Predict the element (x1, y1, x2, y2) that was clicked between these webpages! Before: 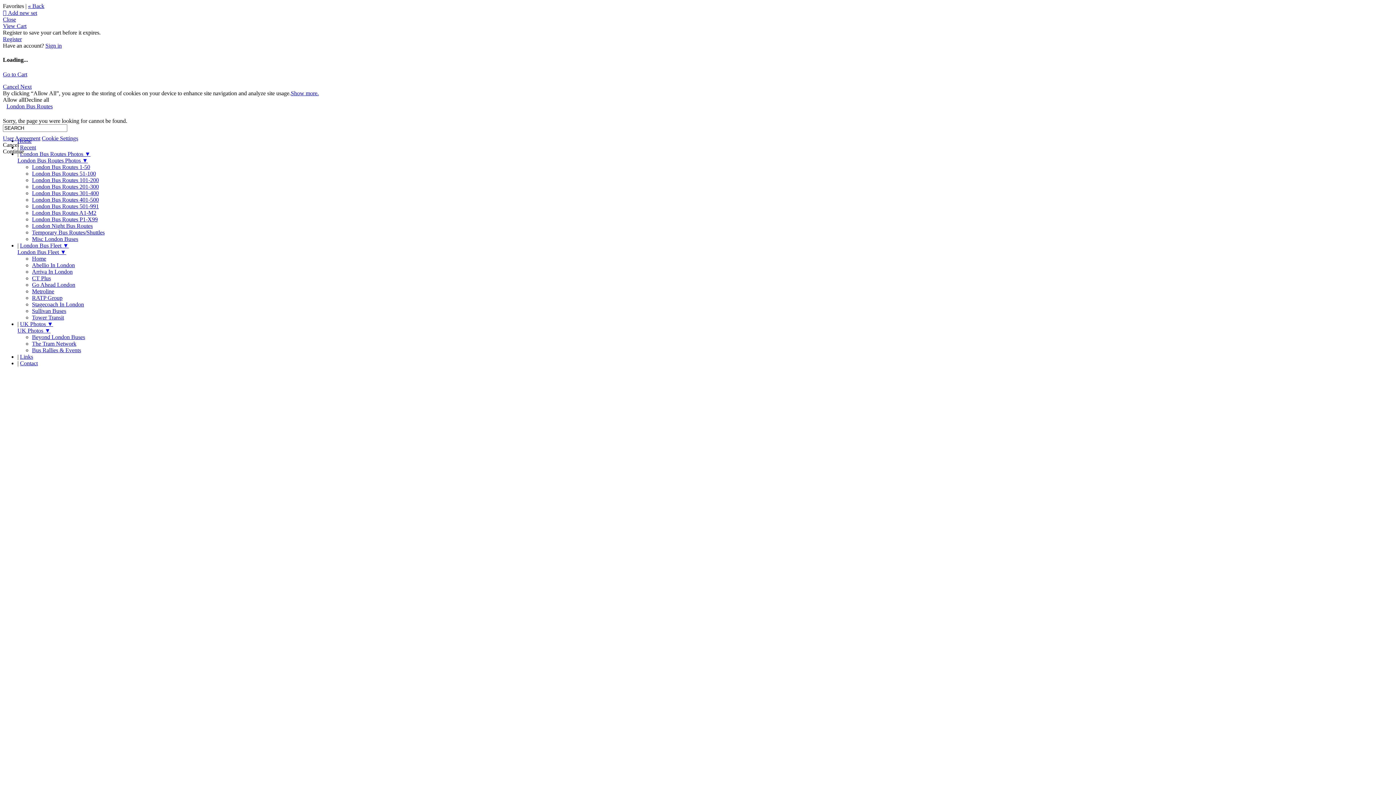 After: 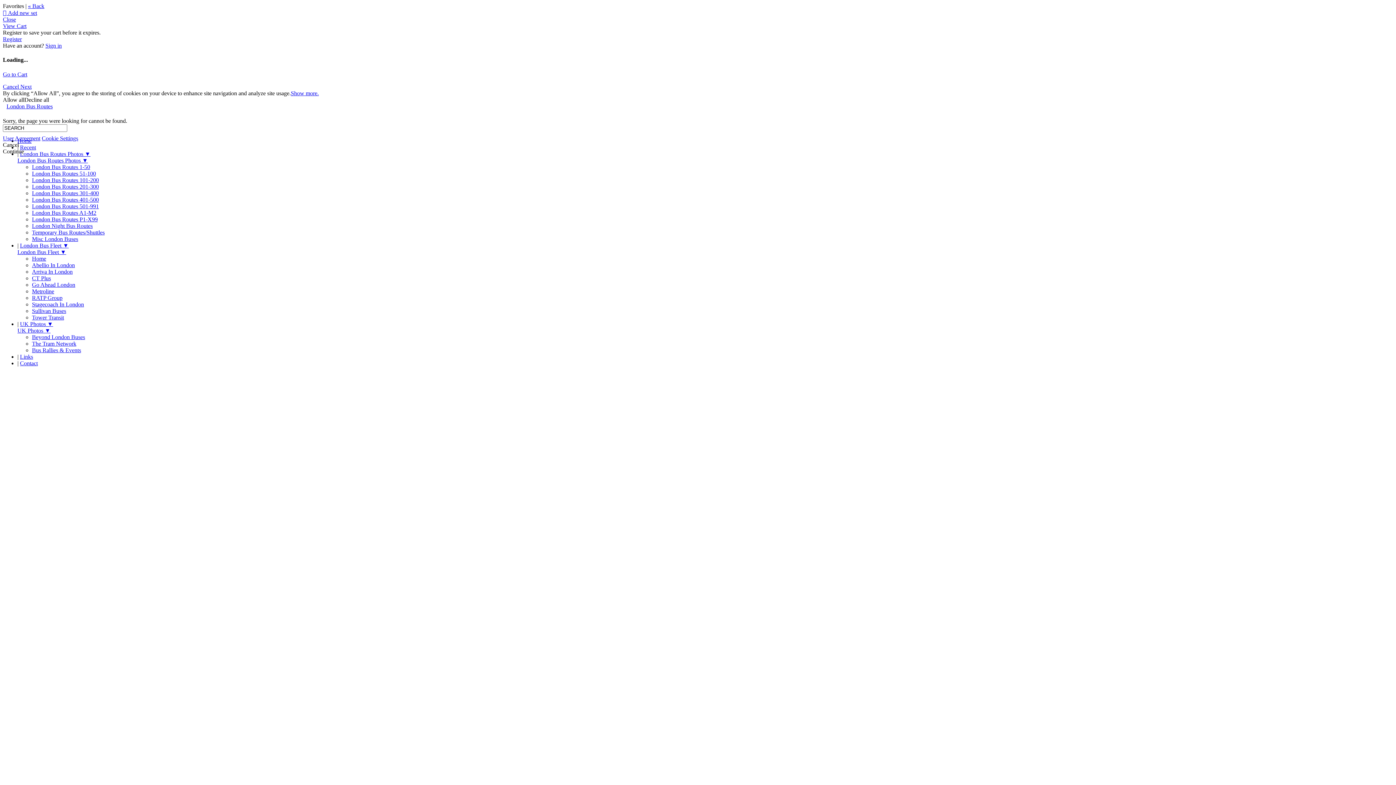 Action: bbox: (41, 135, 78, 141) label: Cookie Settings